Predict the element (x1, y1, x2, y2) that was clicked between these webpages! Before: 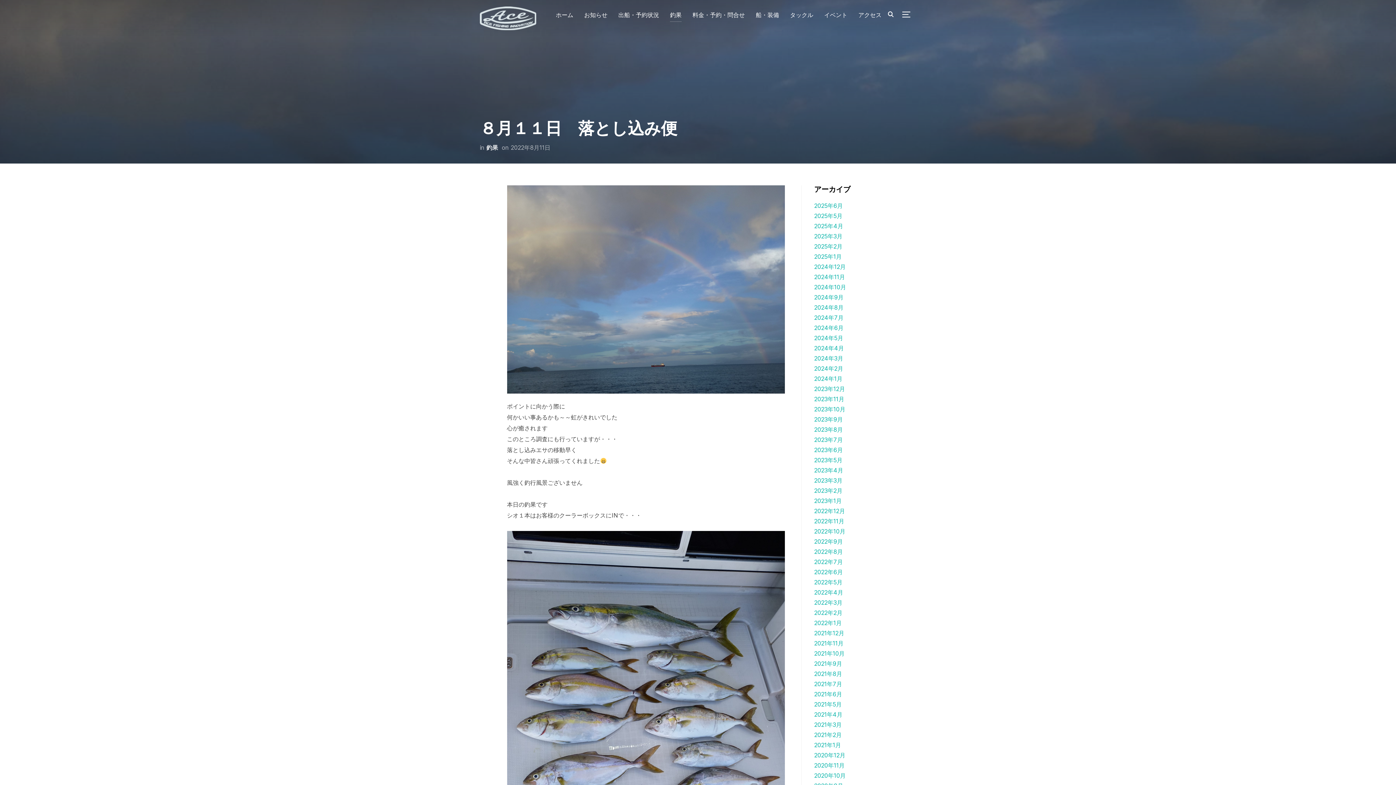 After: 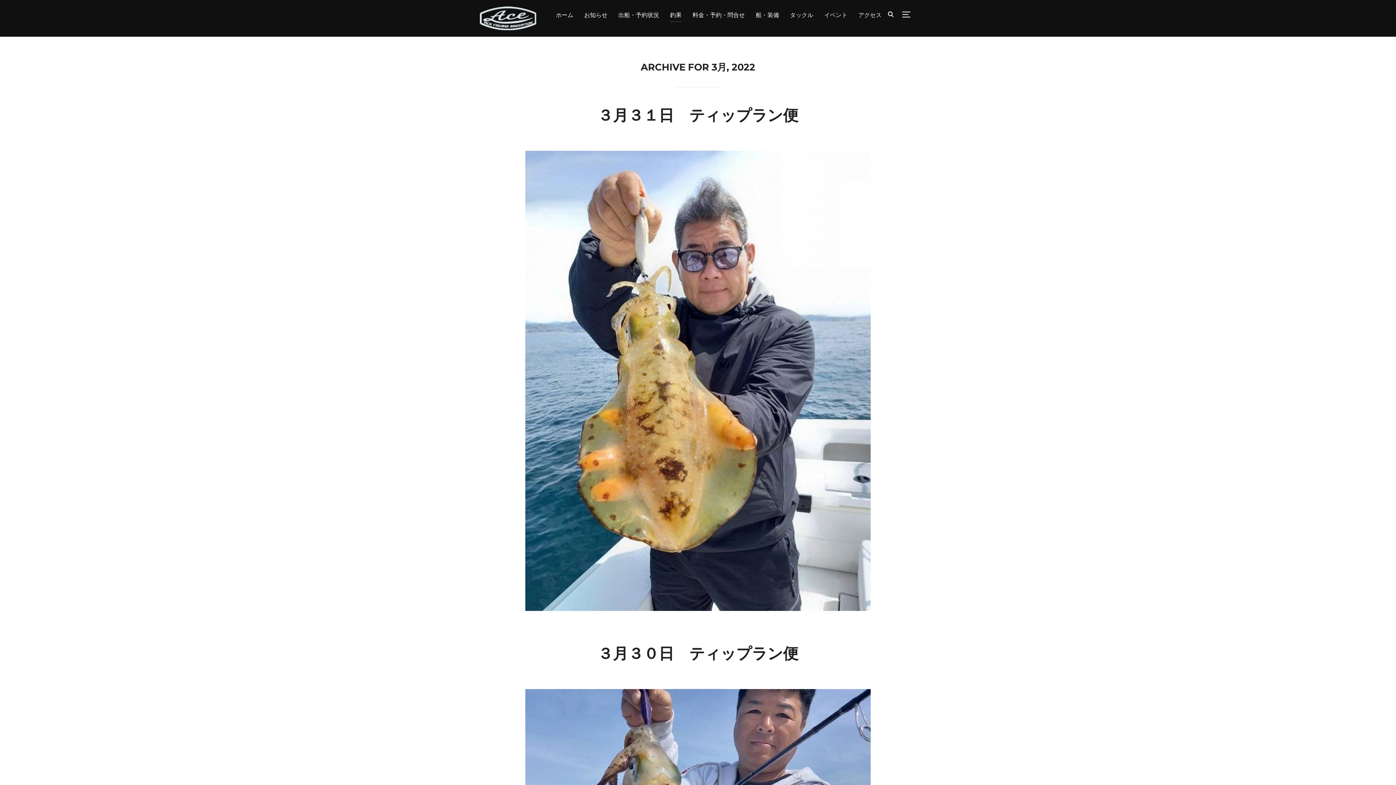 Action: label: 2022年3月 bbox: (814, 599, 842, 606)